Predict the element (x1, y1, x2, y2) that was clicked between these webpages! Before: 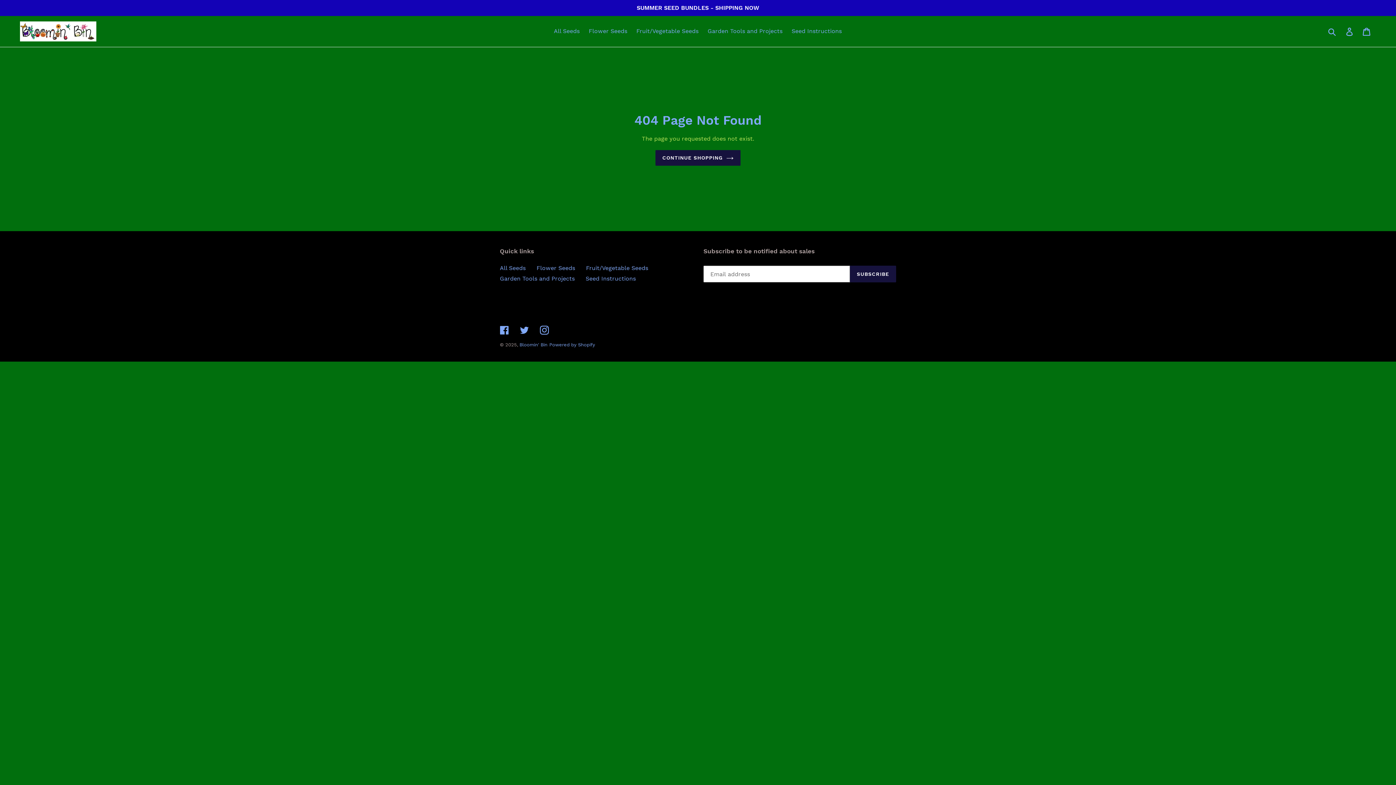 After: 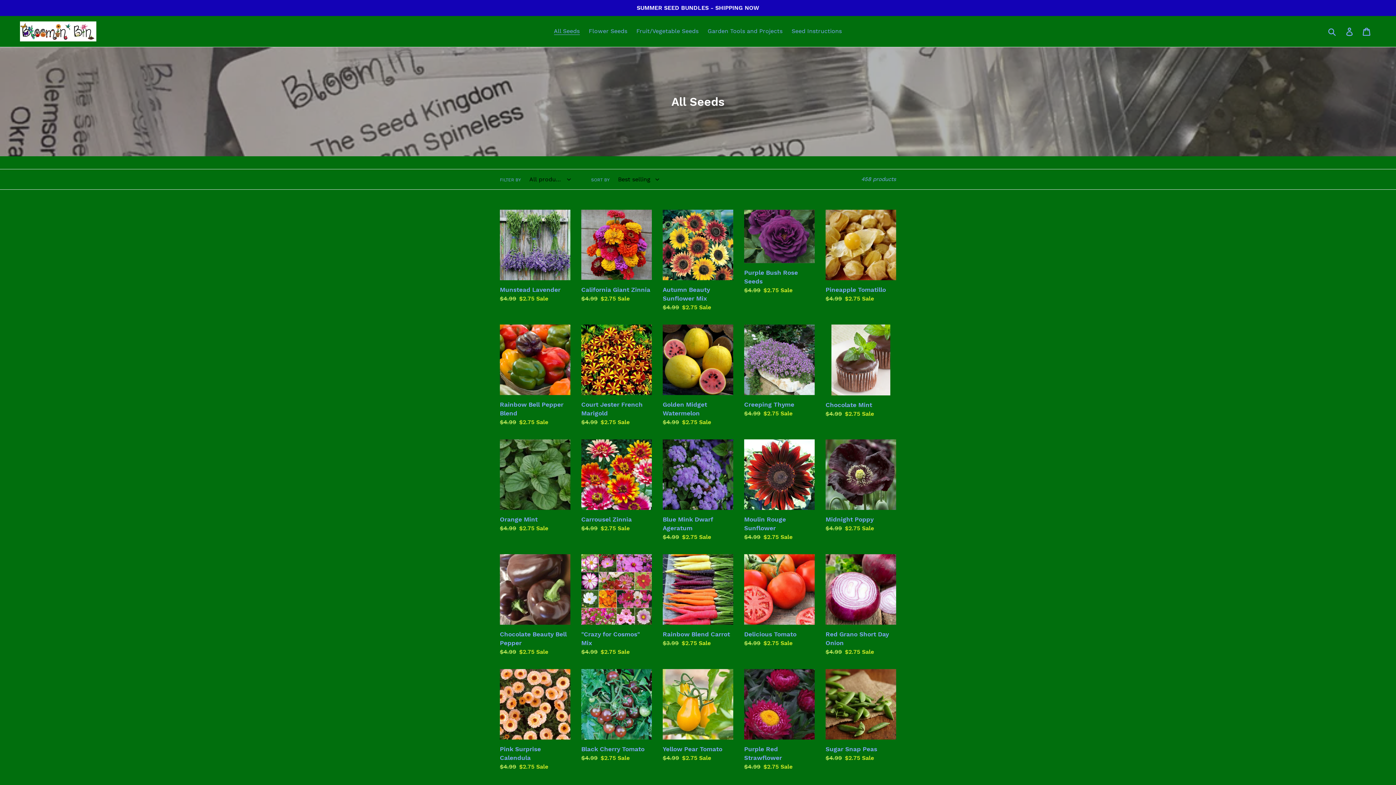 Action: label: All Seeds bbox: (550, 25, 583, 36)